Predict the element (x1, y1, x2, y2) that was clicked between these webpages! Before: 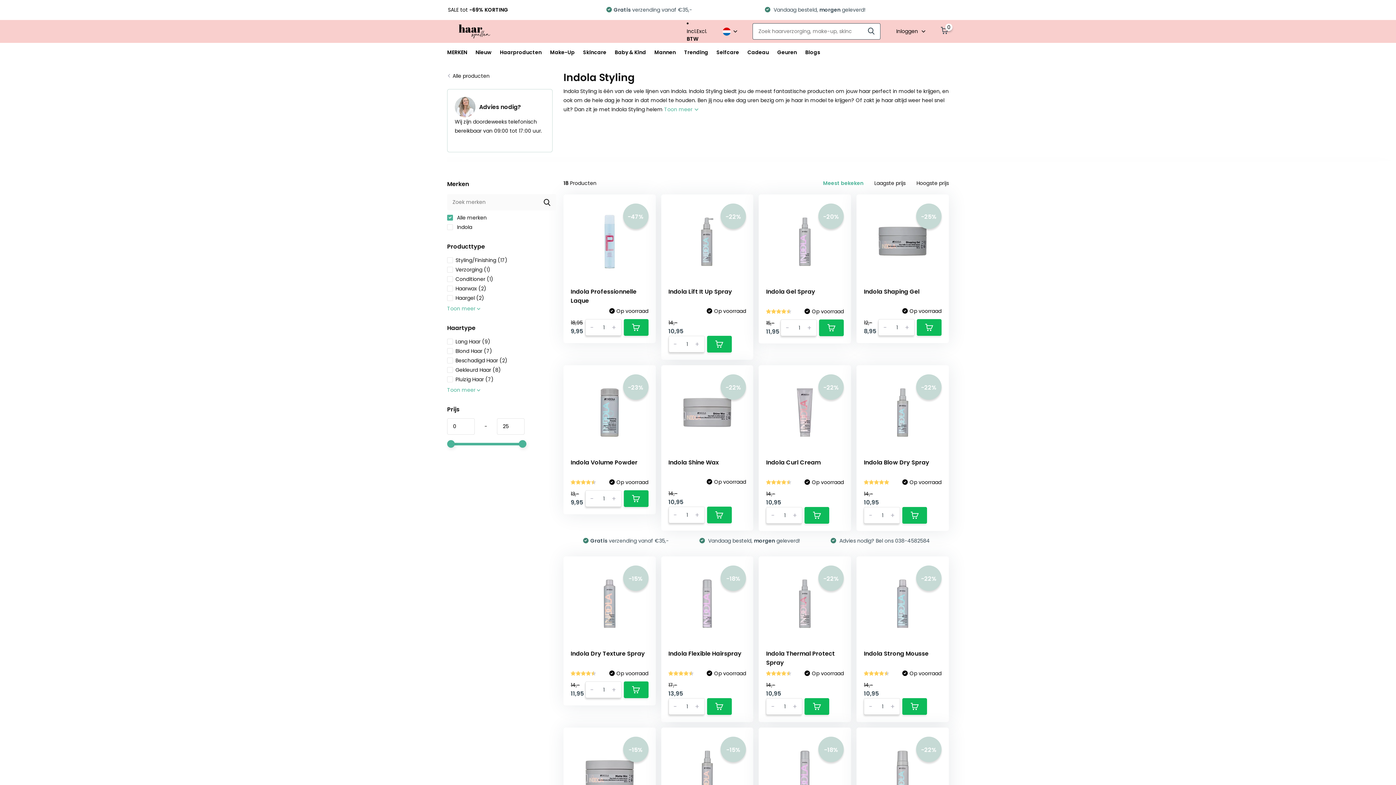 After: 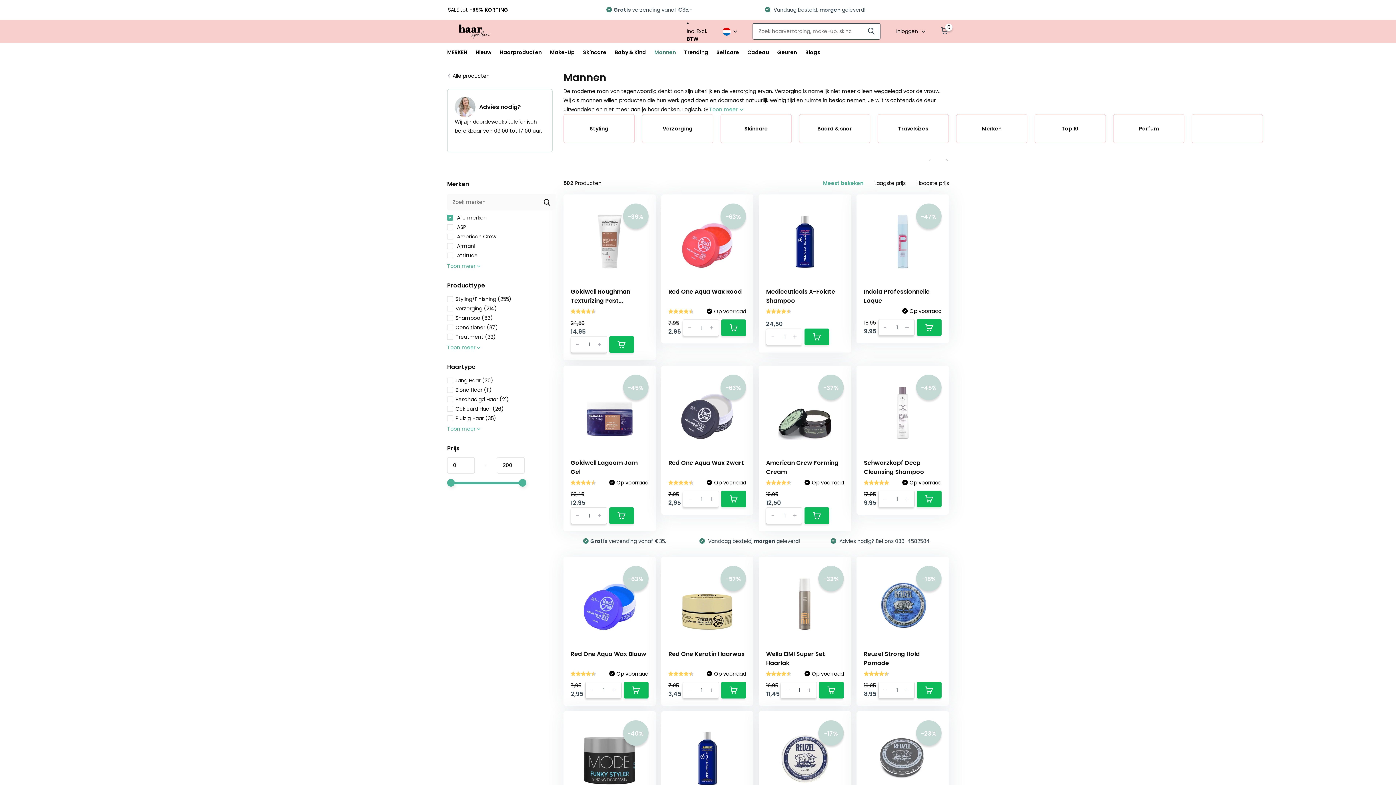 Action: bbox: (654, 42, 676, 62) label: Mannen